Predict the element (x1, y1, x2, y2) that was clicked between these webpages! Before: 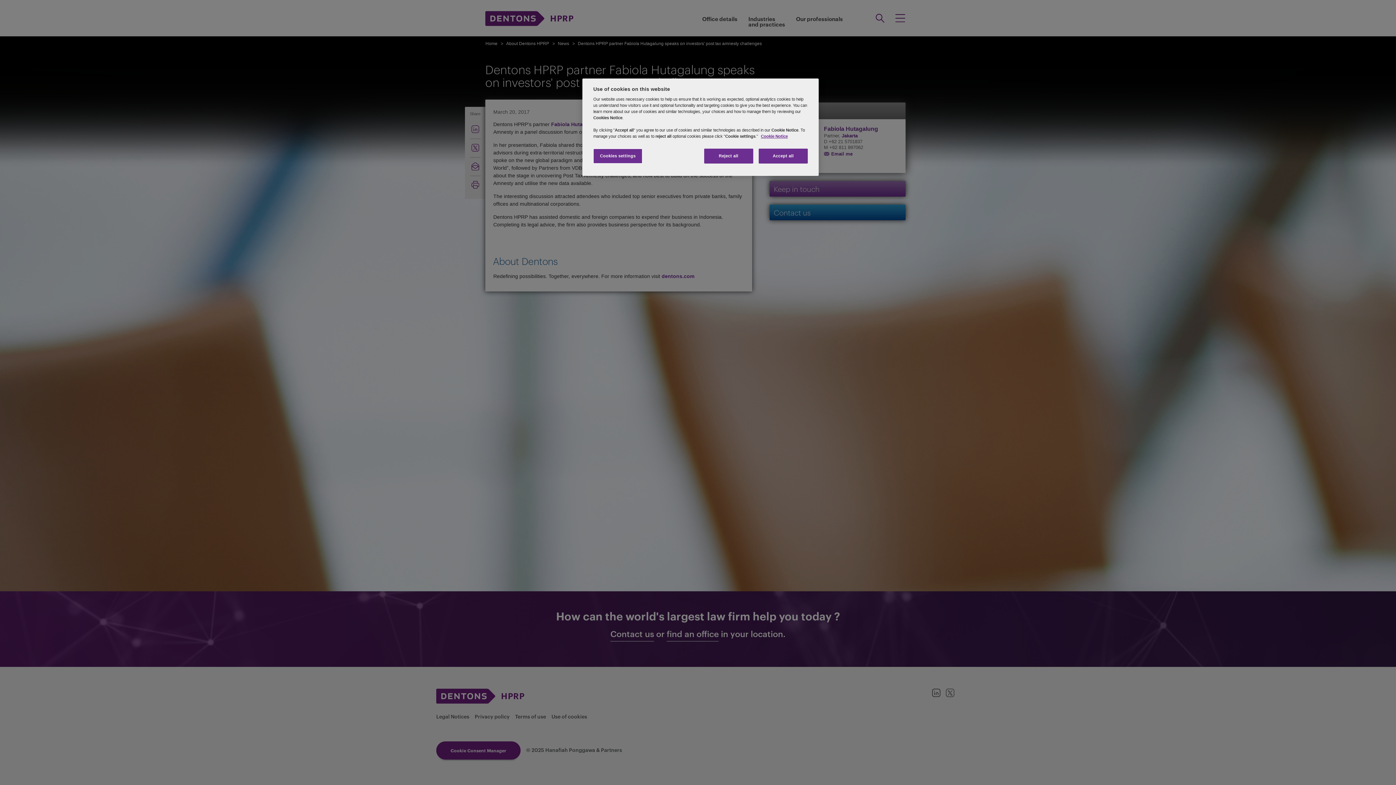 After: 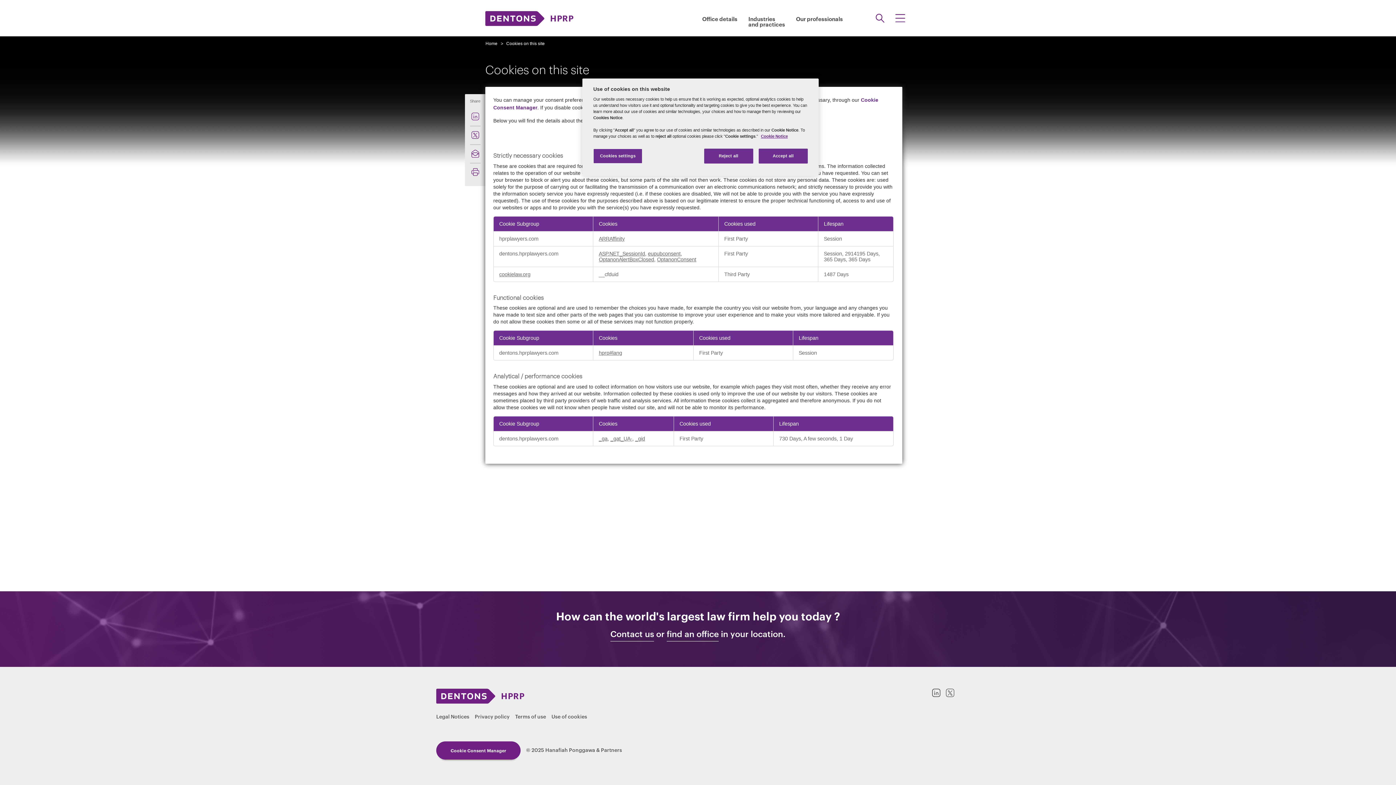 Action: label: Cookie Notice bbox: (761, 134, 788, 138)